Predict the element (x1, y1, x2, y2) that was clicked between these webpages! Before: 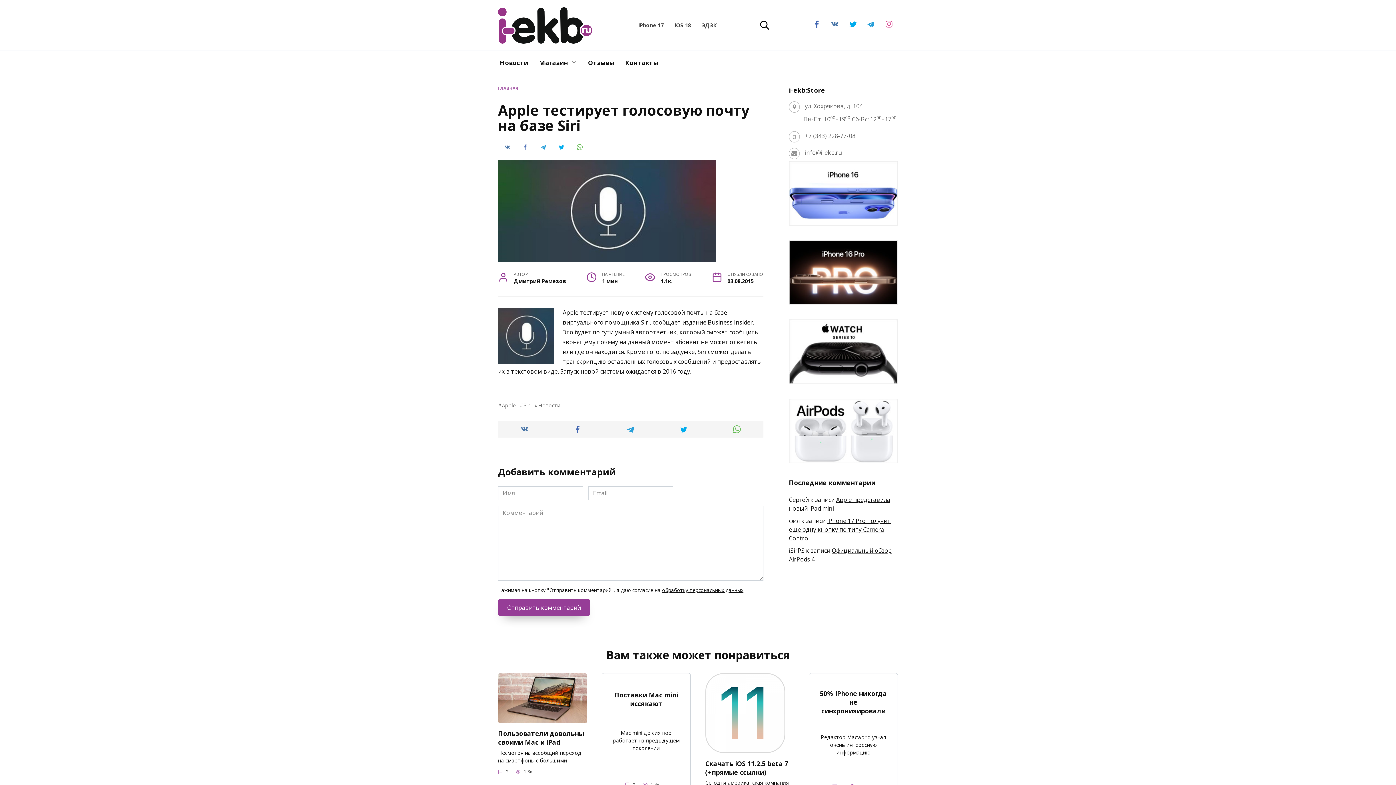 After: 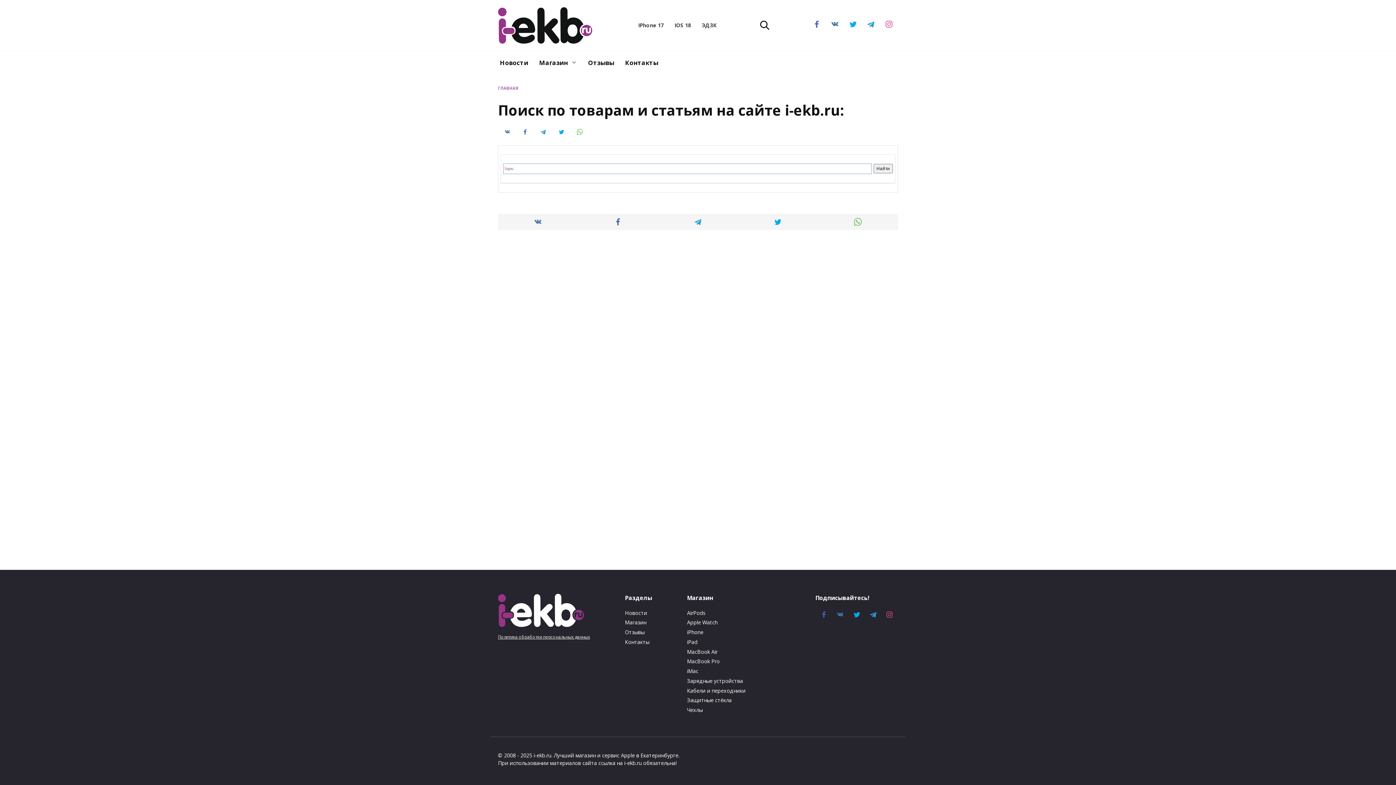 Action: bbox: (760, 21, 769, 29)